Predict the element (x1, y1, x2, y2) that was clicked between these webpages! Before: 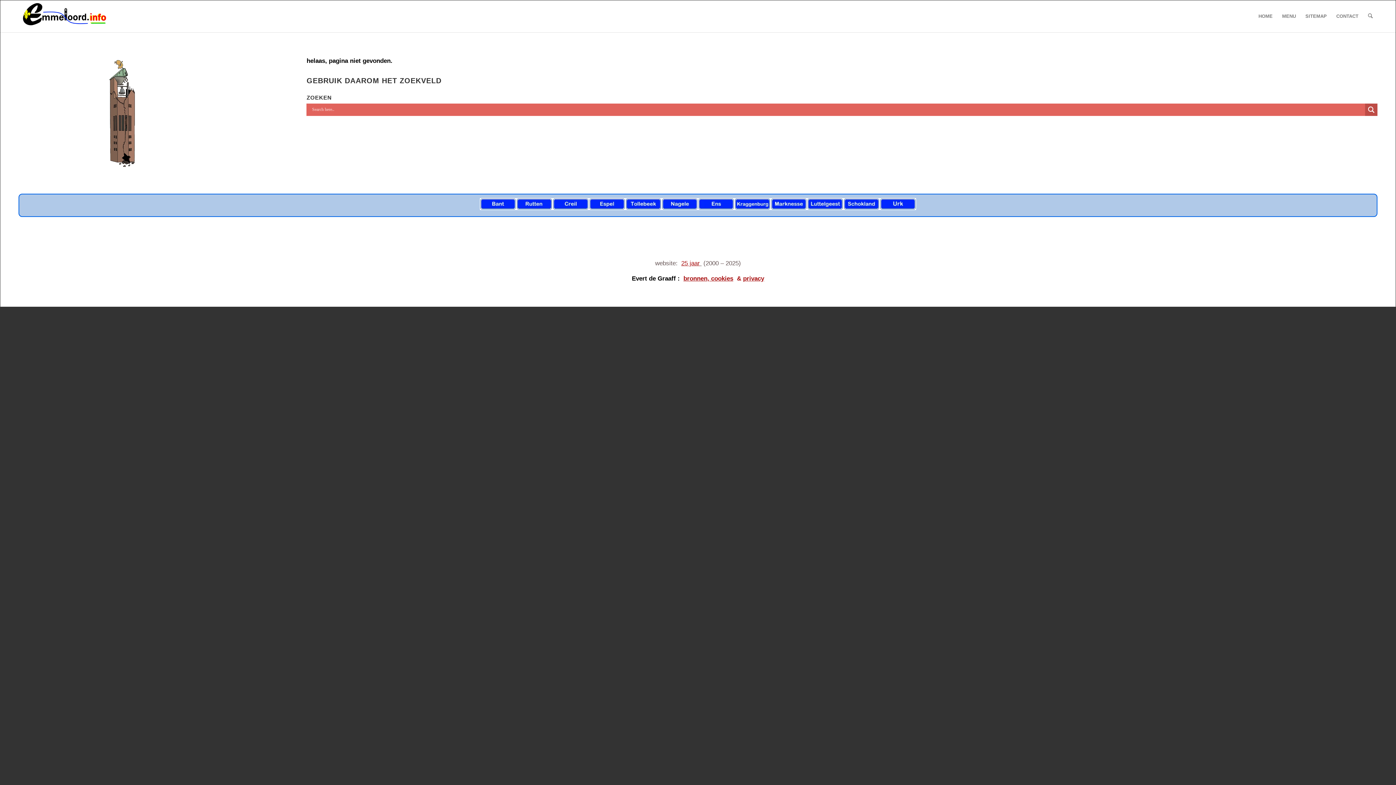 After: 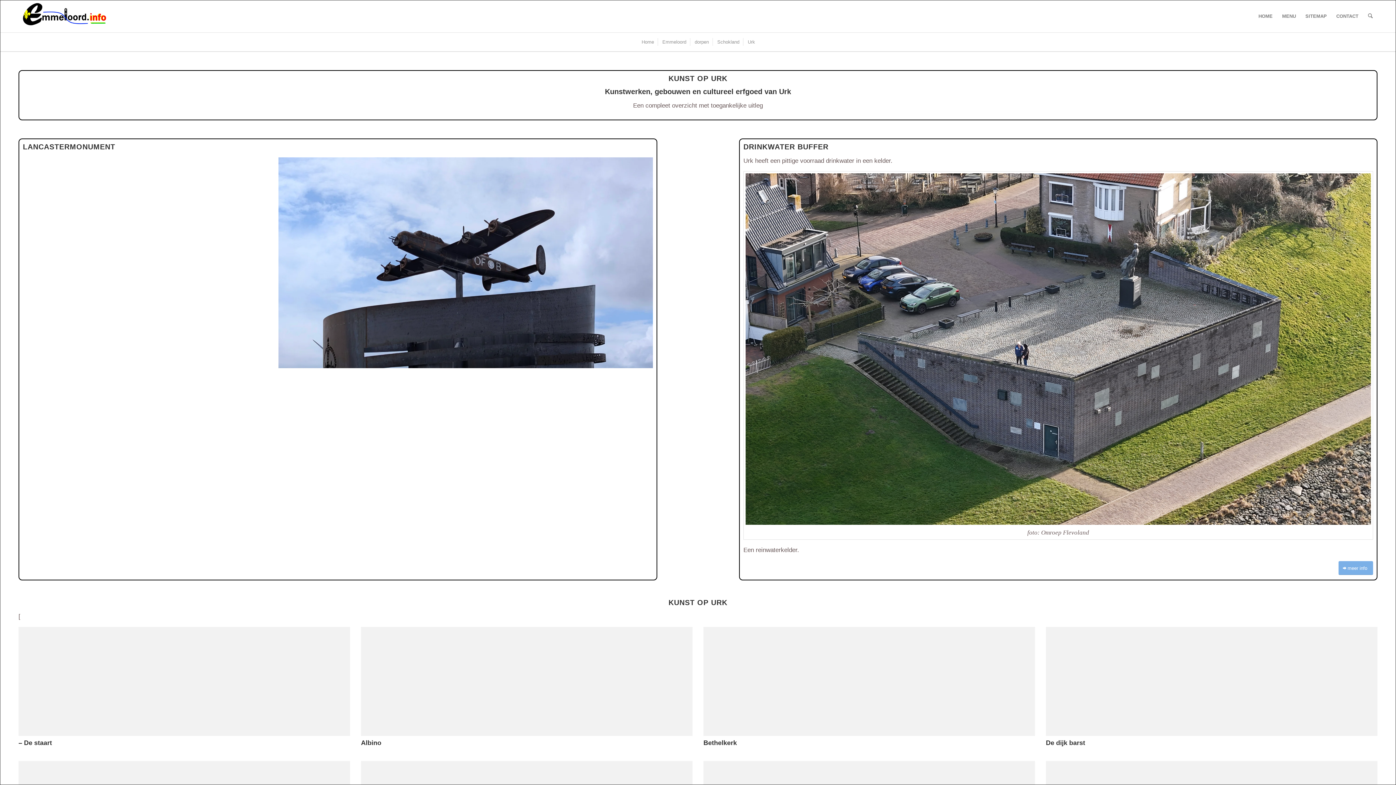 Action: bbox: (880, 205, 916, 211)